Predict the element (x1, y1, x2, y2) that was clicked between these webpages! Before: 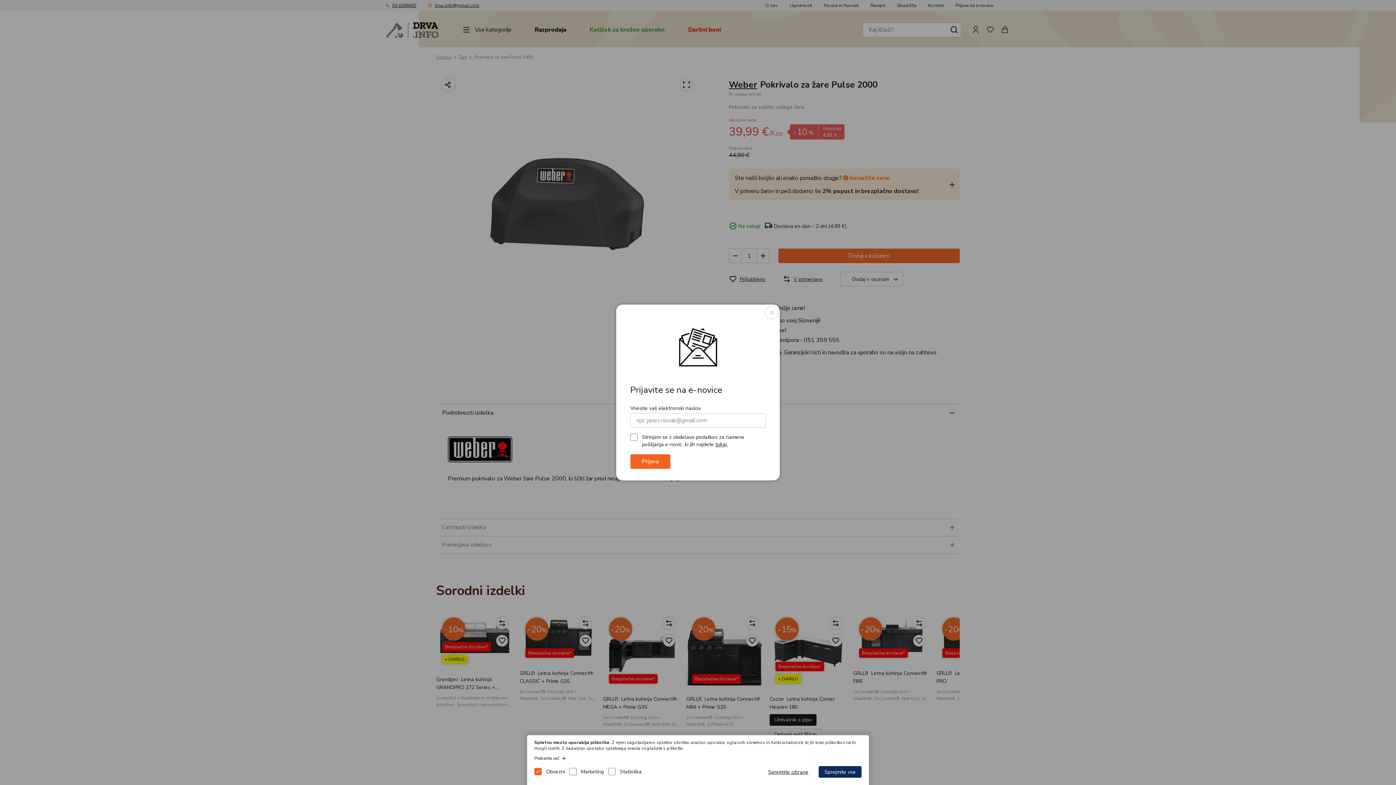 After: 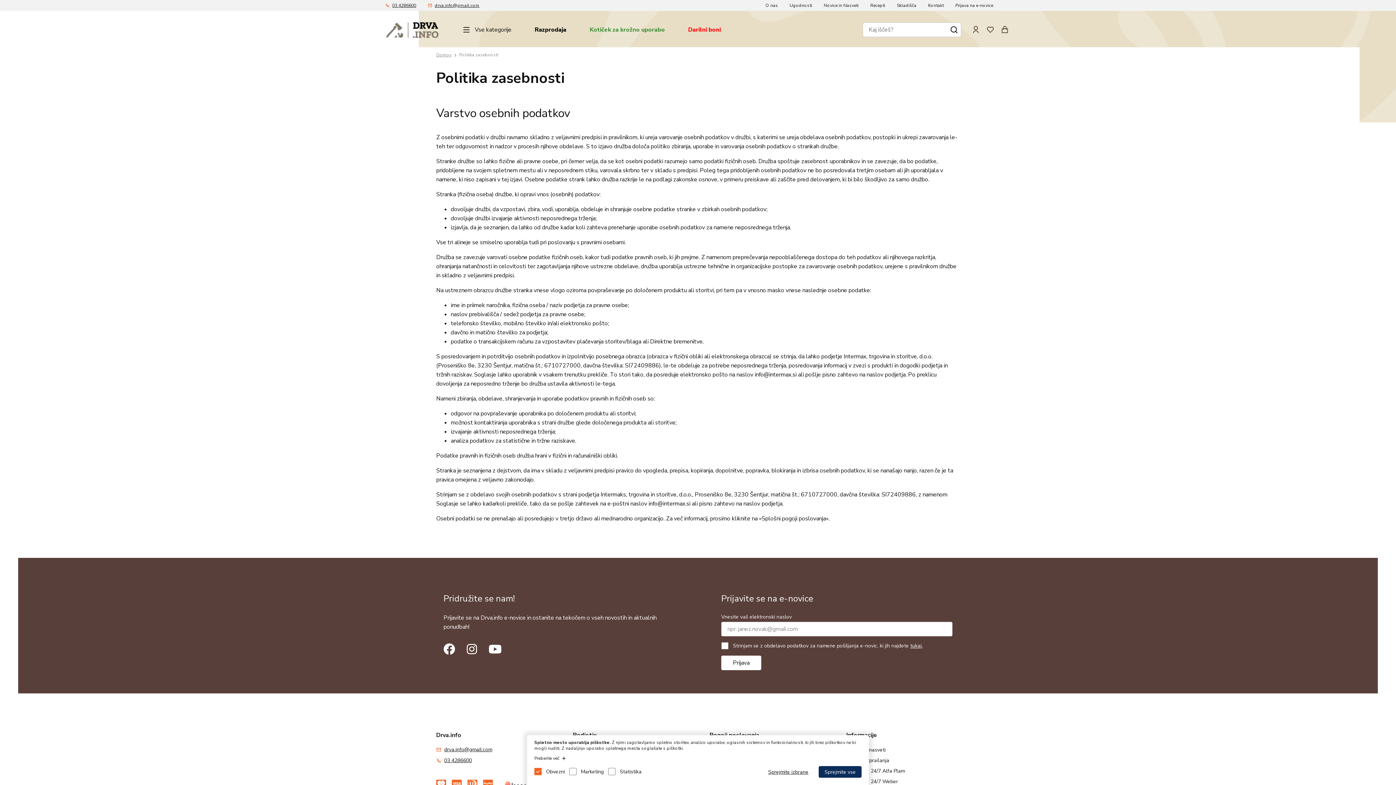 Action: bbox: (715, 441, 727, 448) label: tukaj.